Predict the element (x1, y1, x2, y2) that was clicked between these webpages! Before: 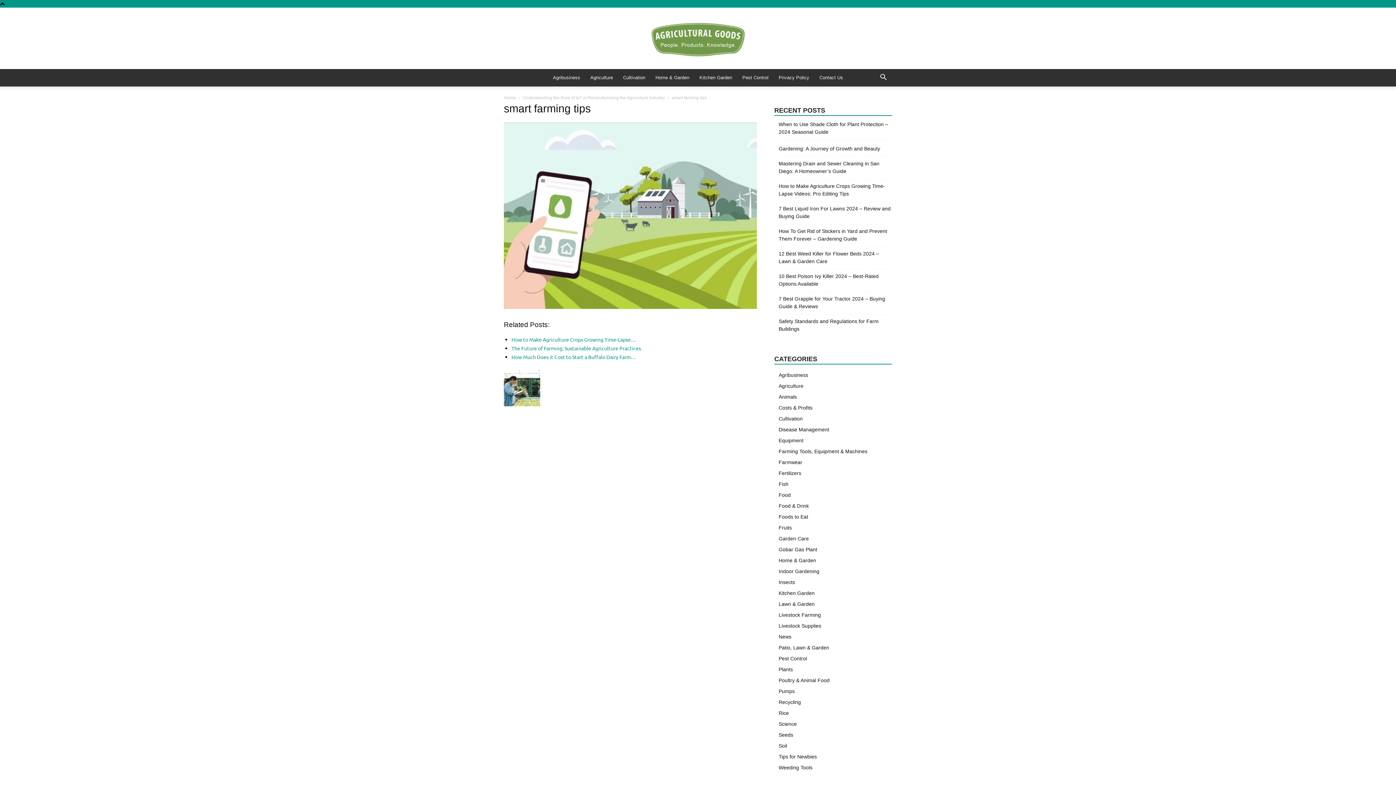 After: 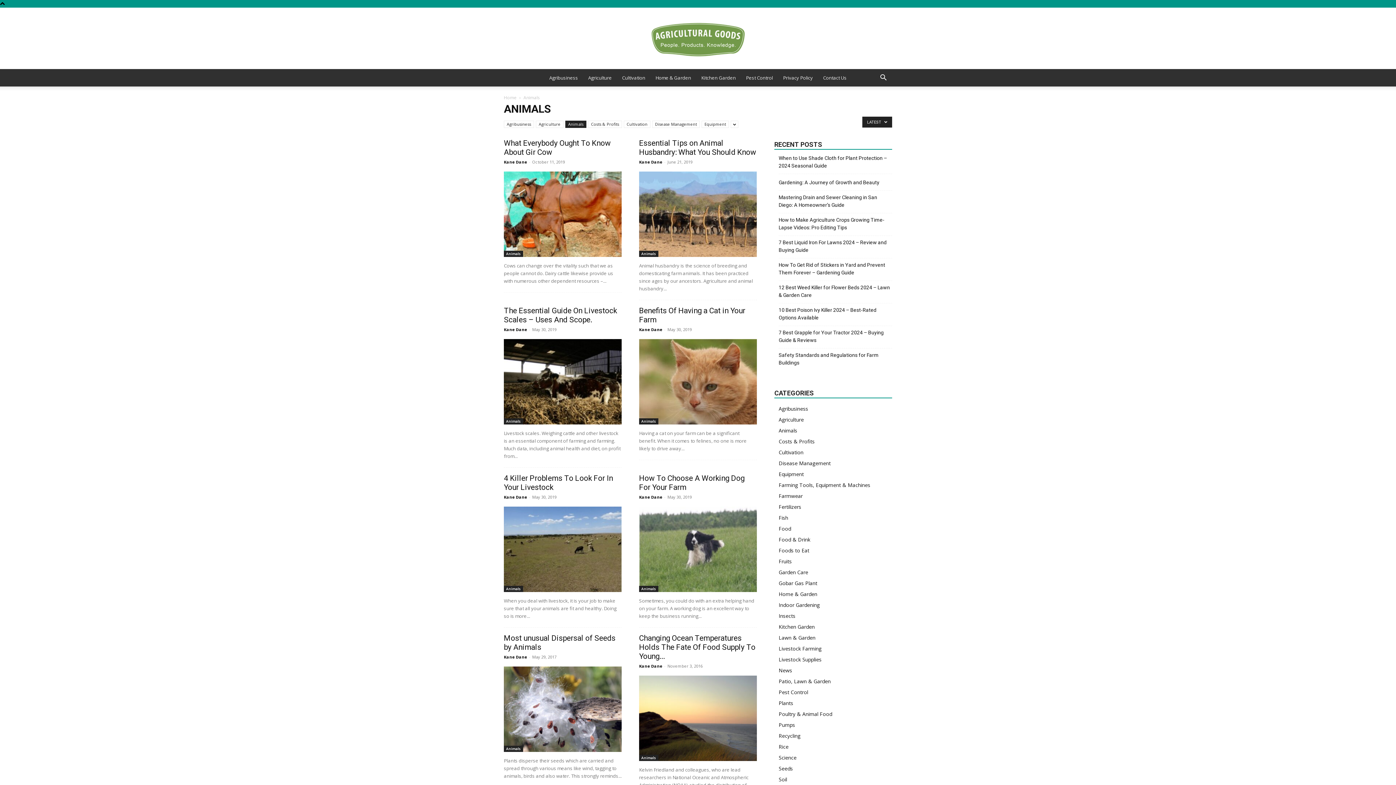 Action: bbox: (778, 394, 797, 400) label: Animals